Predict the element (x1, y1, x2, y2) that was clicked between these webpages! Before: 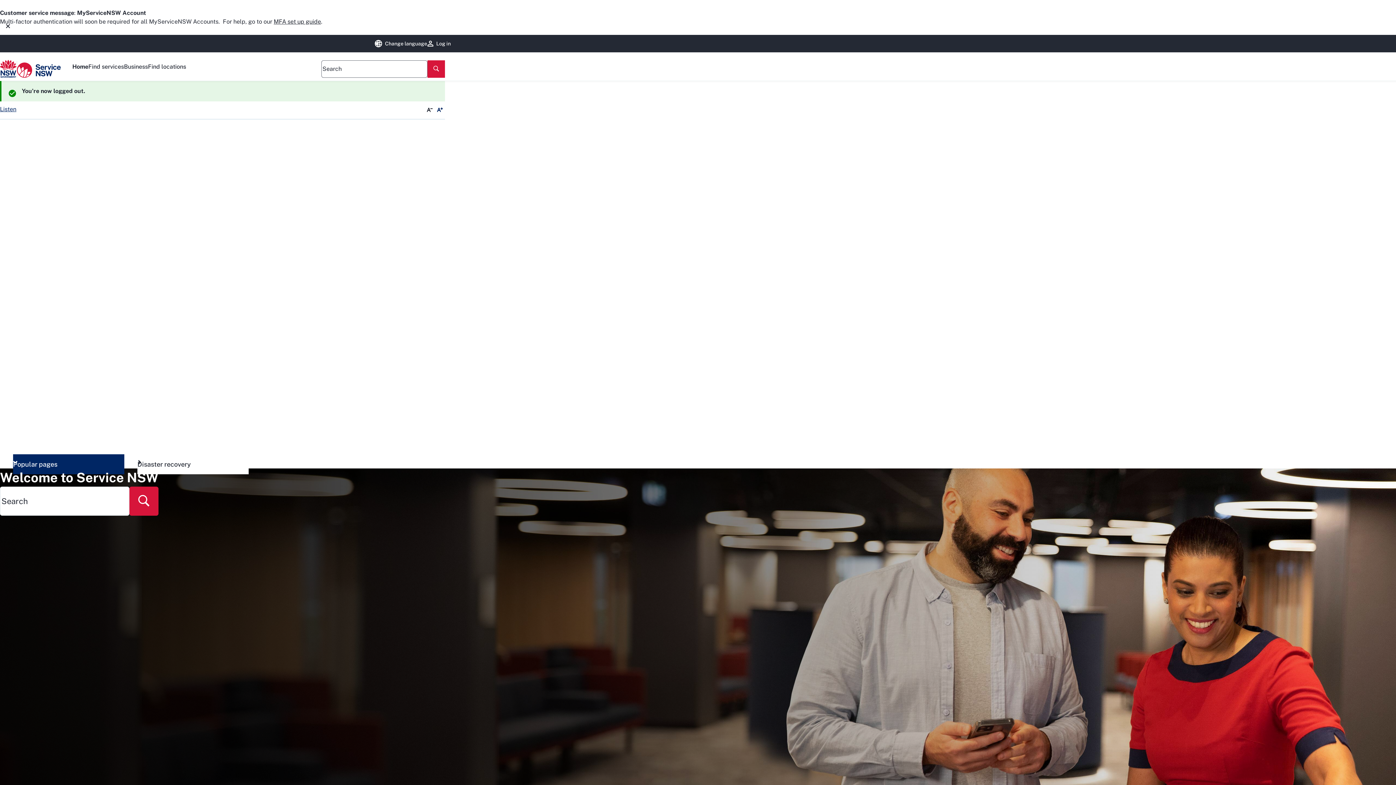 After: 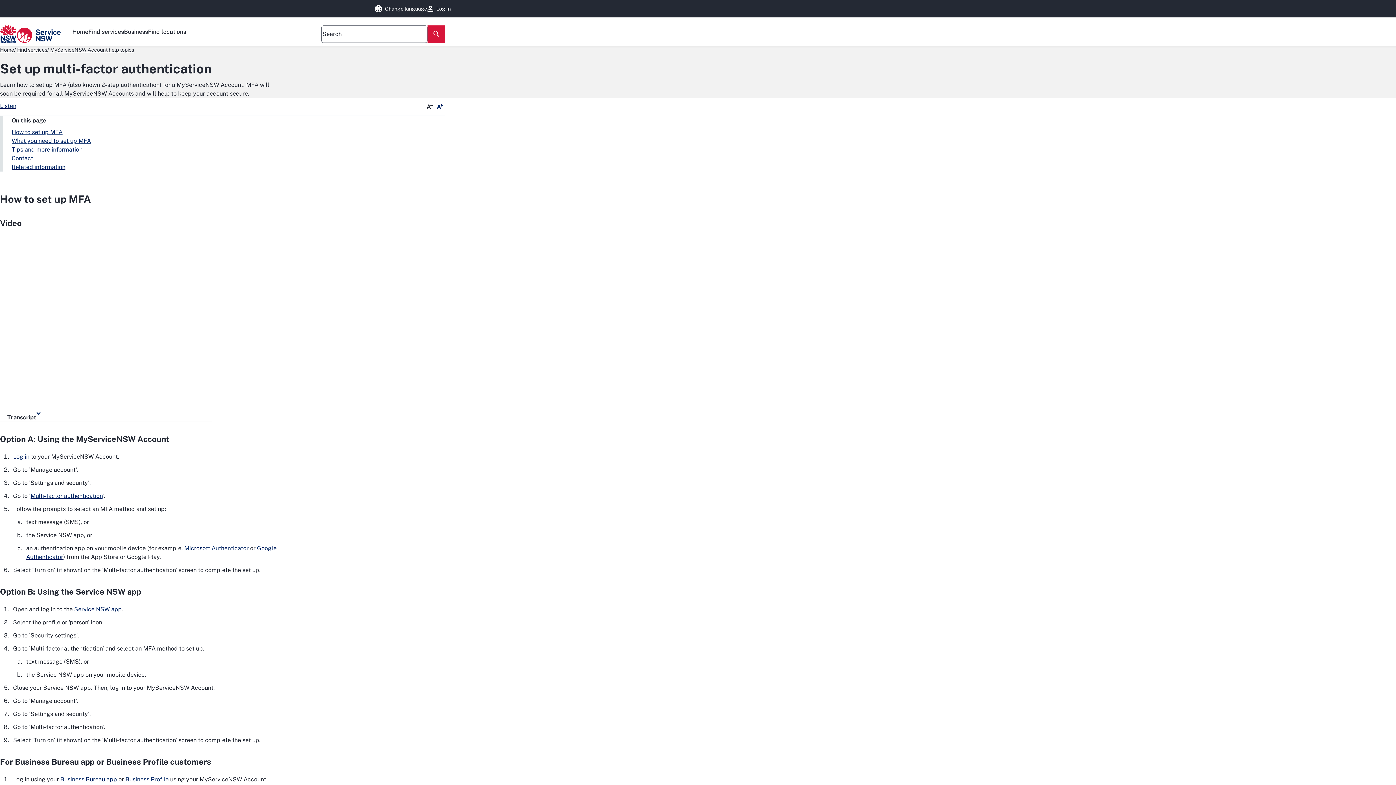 Action: bbox: (273, 18, 321, 25) label: MFA set up guide